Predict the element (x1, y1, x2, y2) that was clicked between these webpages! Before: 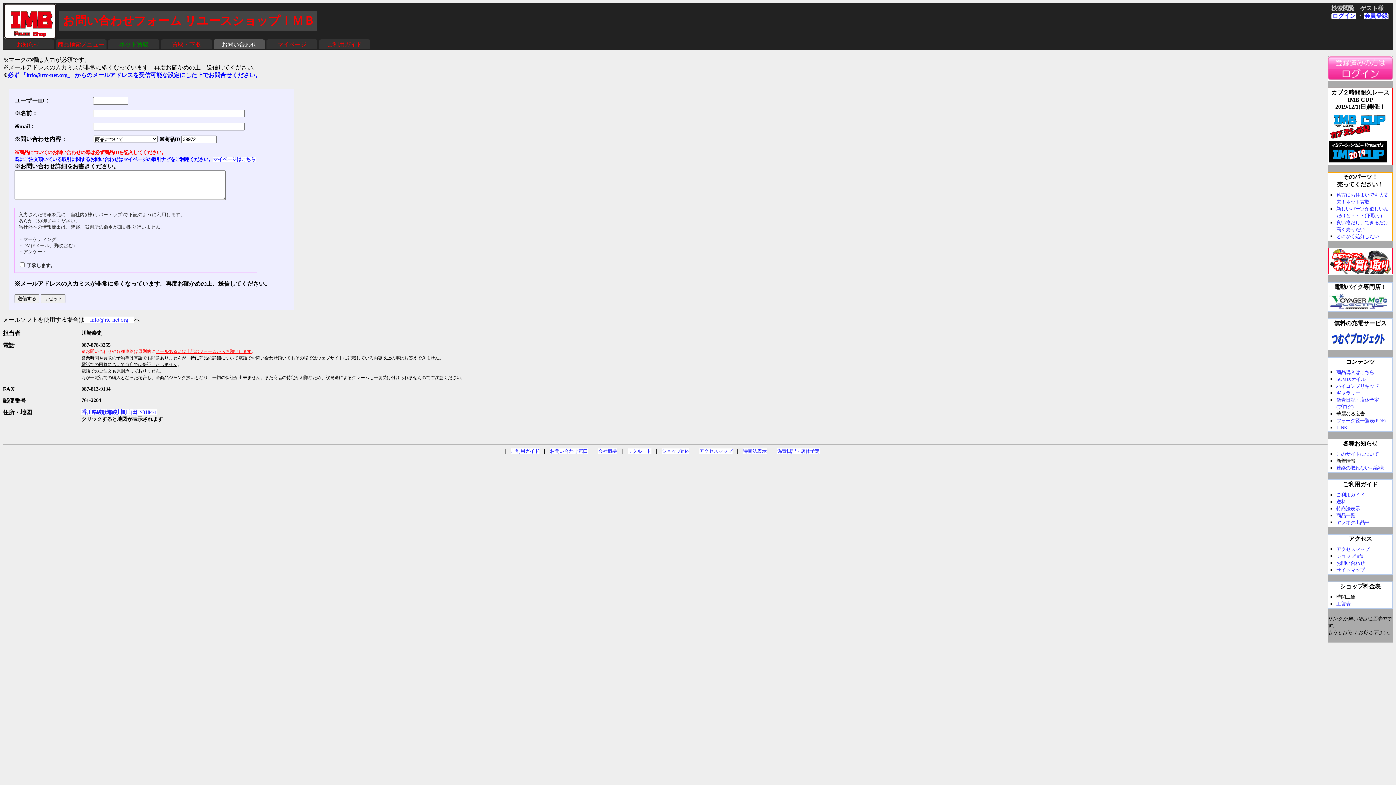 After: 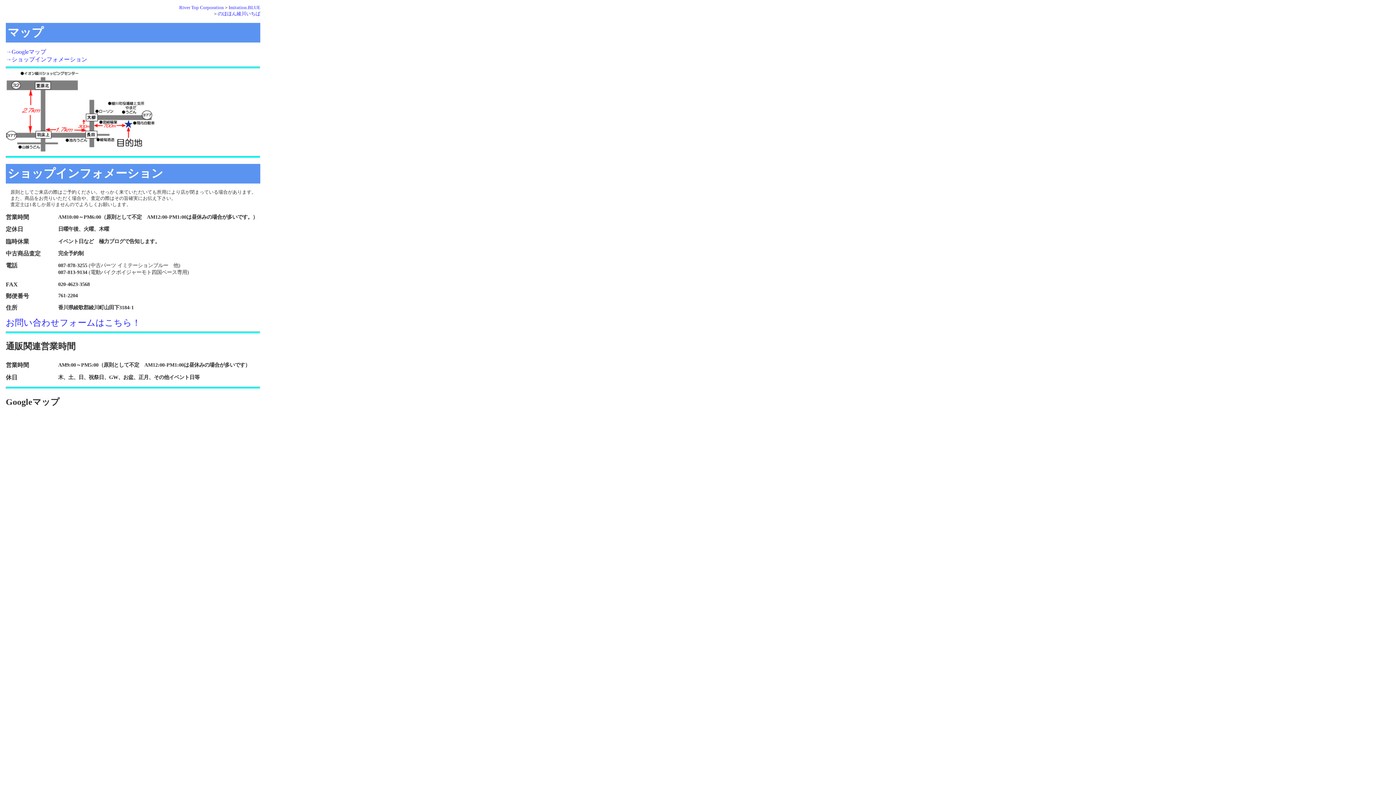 Action: bbox: (81, 409, 157, 415) label: 香川県綾歌郡綾川町山田下3184-1